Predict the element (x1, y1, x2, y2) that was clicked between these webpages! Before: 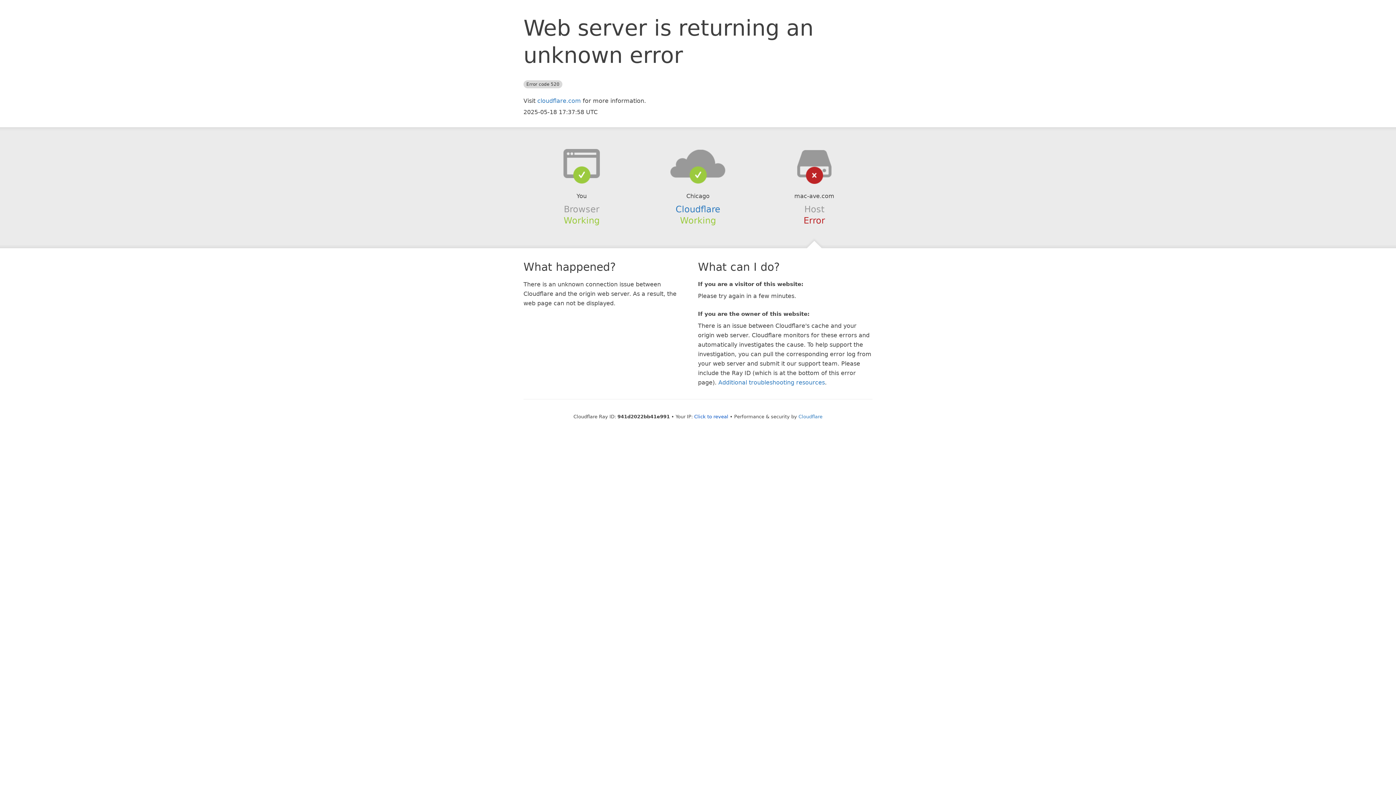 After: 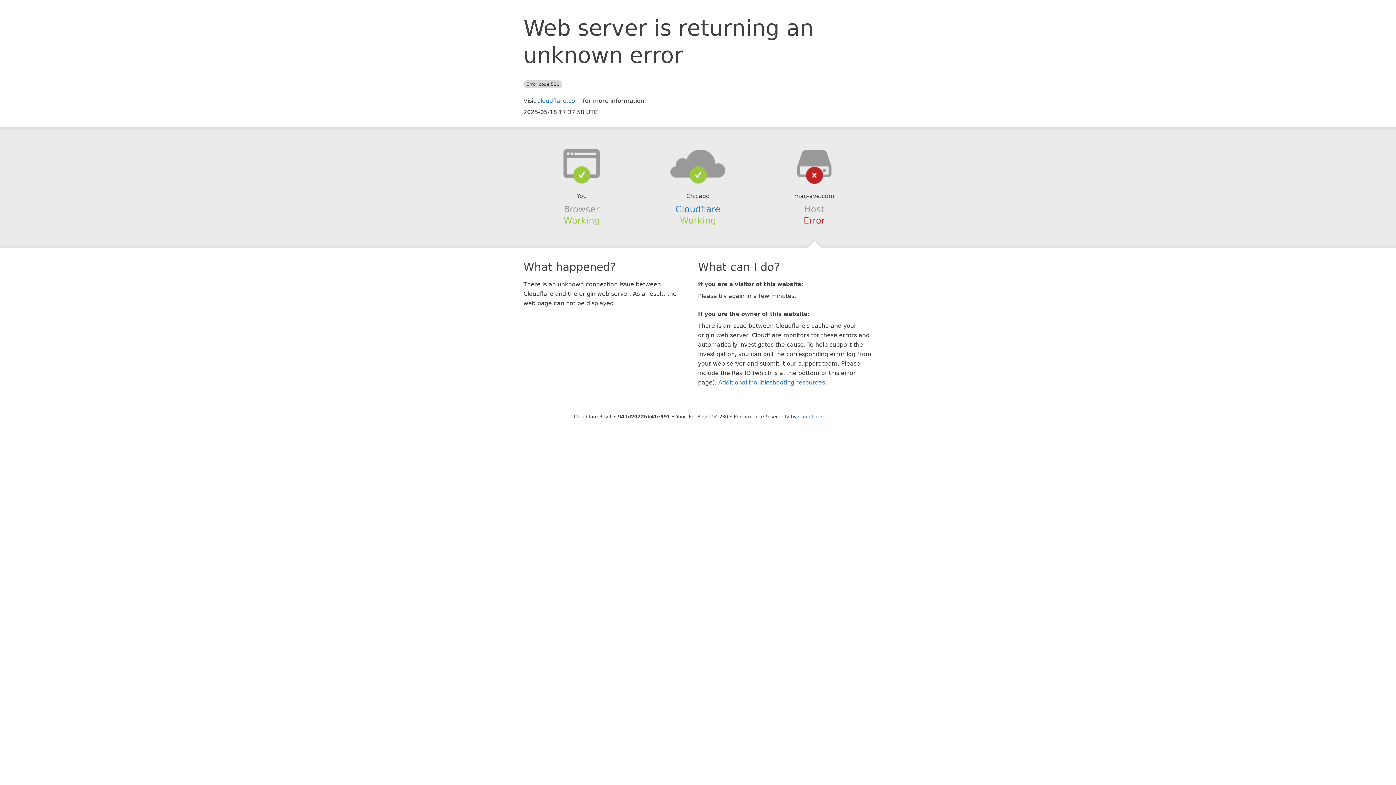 Action: label: Click to reveal bbox: (694, 414, 728, 419)